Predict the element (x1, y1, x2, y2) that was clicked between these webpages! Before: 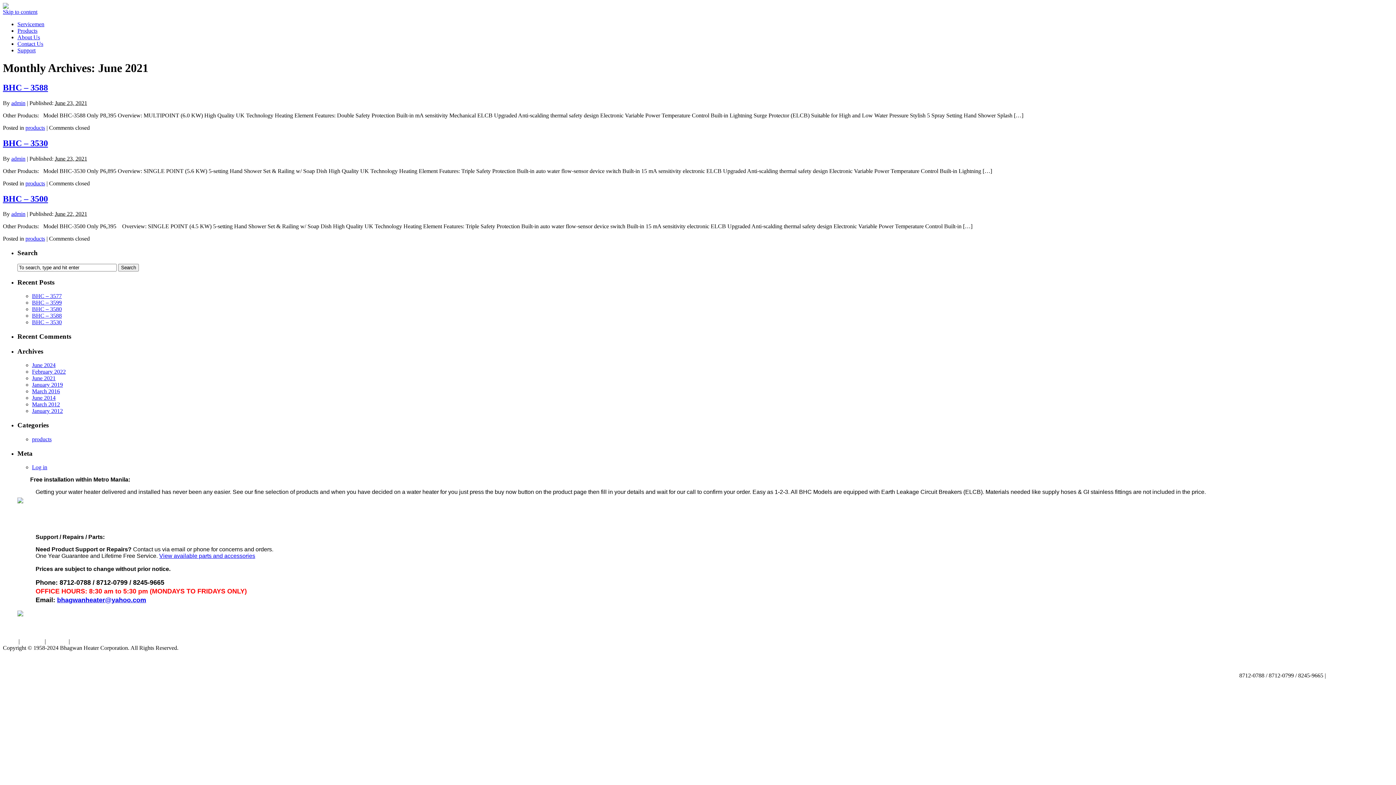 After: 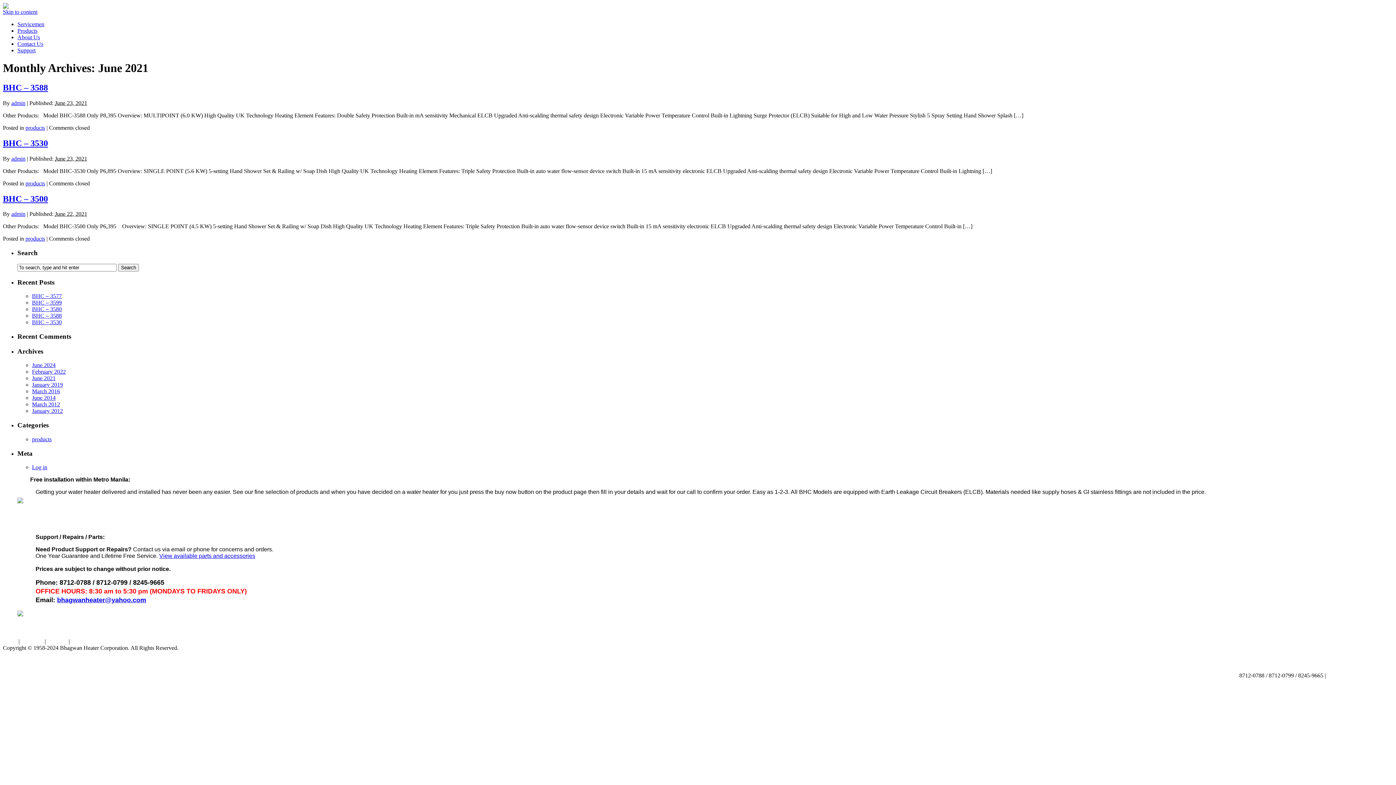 Action: label: bhagwanheater@yahoo.com bbox: (57, 596, 146, 604)